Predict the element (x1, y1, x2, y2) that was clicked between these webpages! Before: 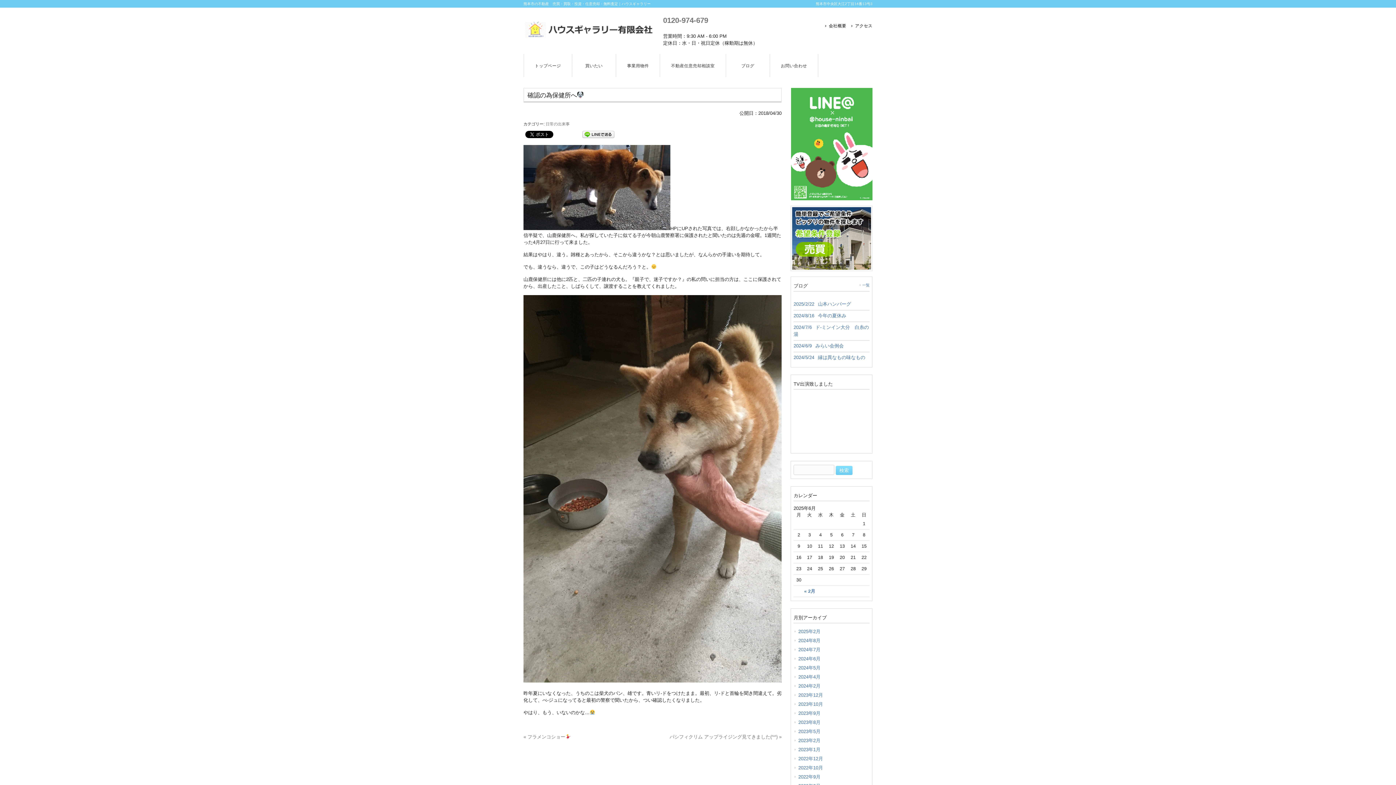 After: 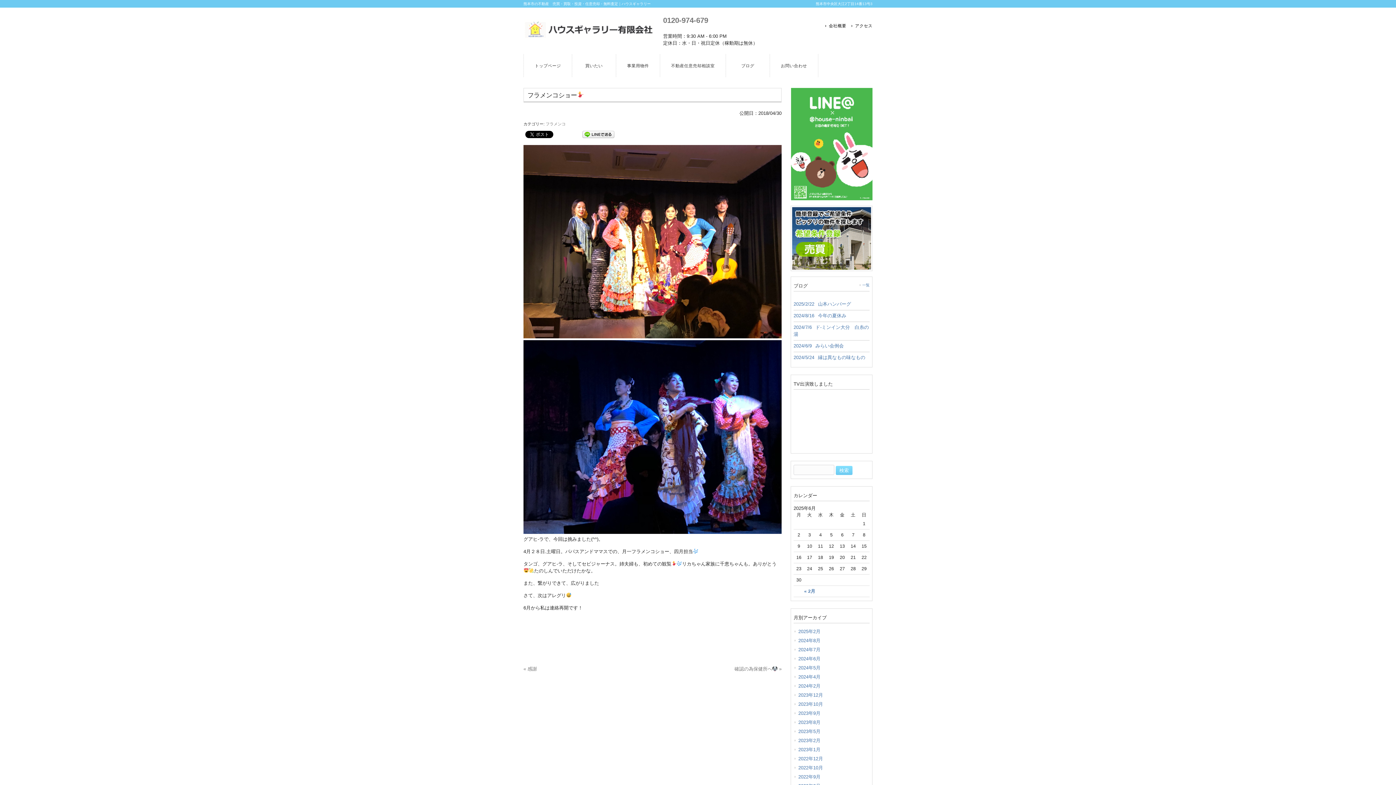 Action: label: « フラメンコショー bbox: (523, 734, 570, 739)